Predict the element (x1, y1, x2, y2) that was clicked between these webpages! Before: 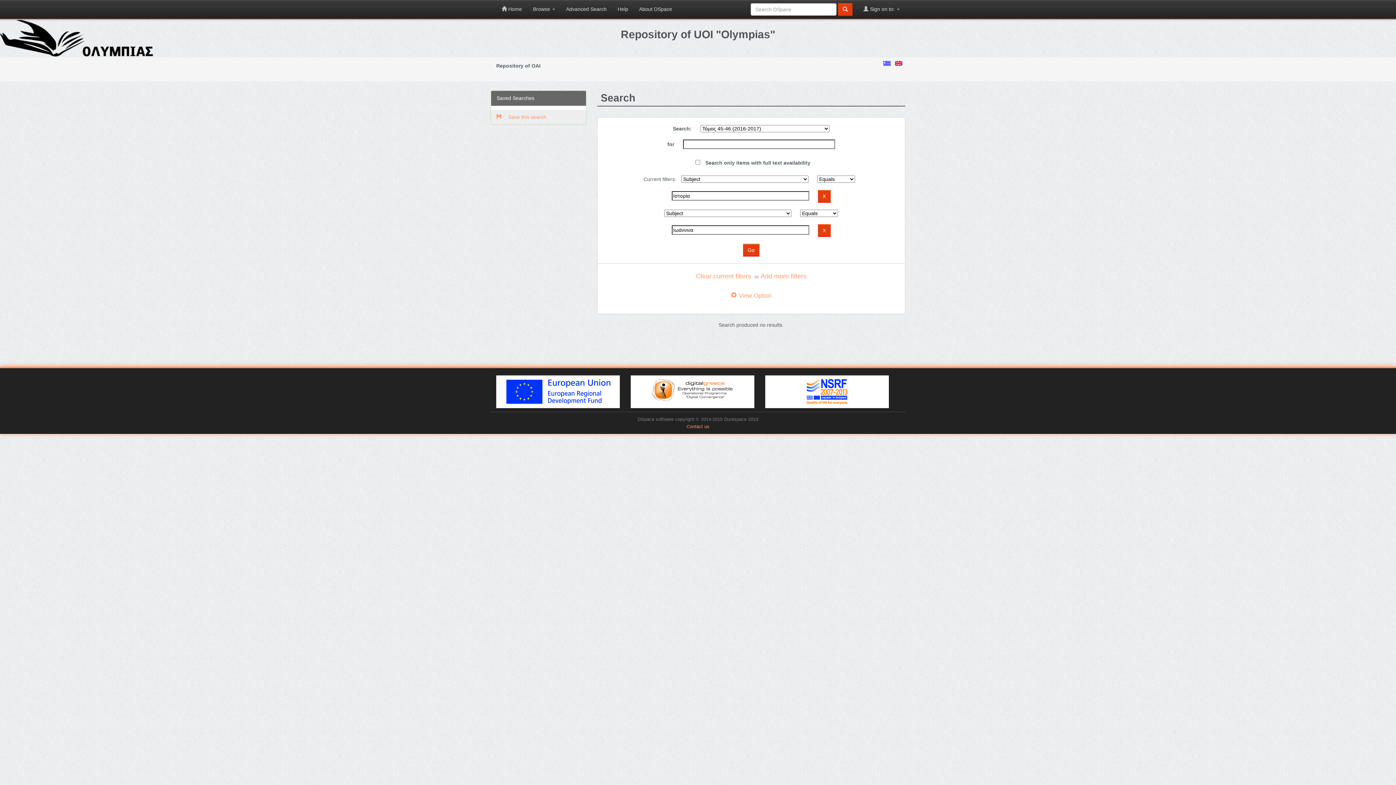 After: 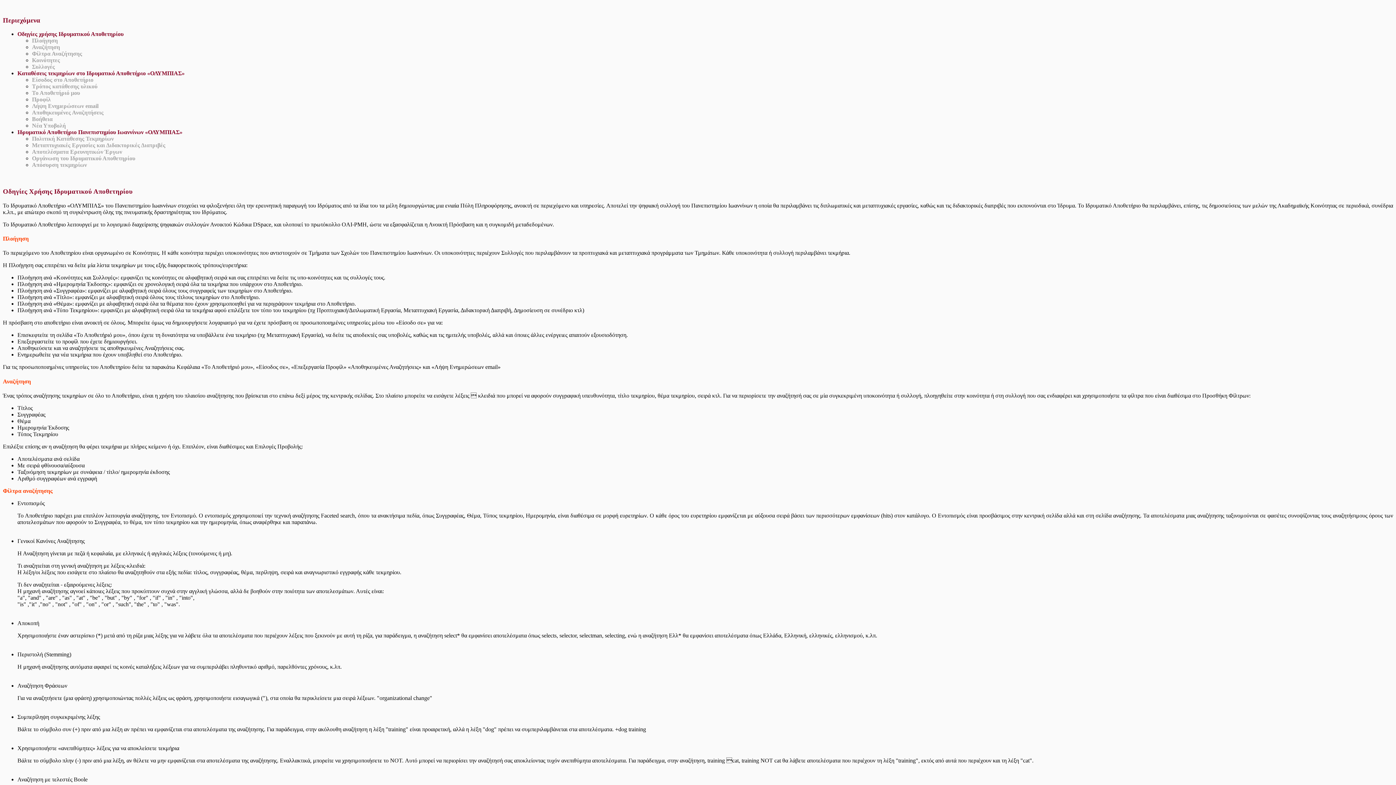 Action: bbox: (612, 0, 633, 18) label: Help